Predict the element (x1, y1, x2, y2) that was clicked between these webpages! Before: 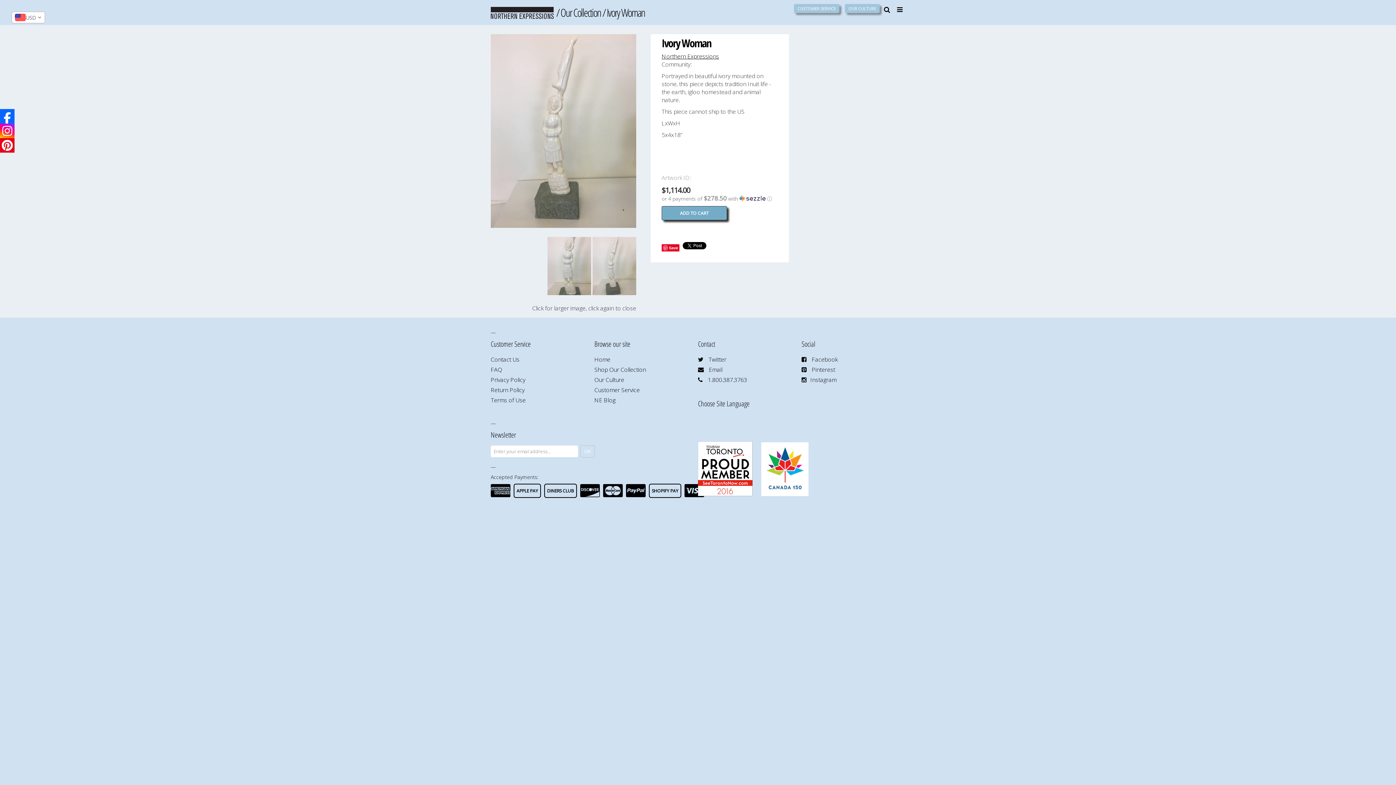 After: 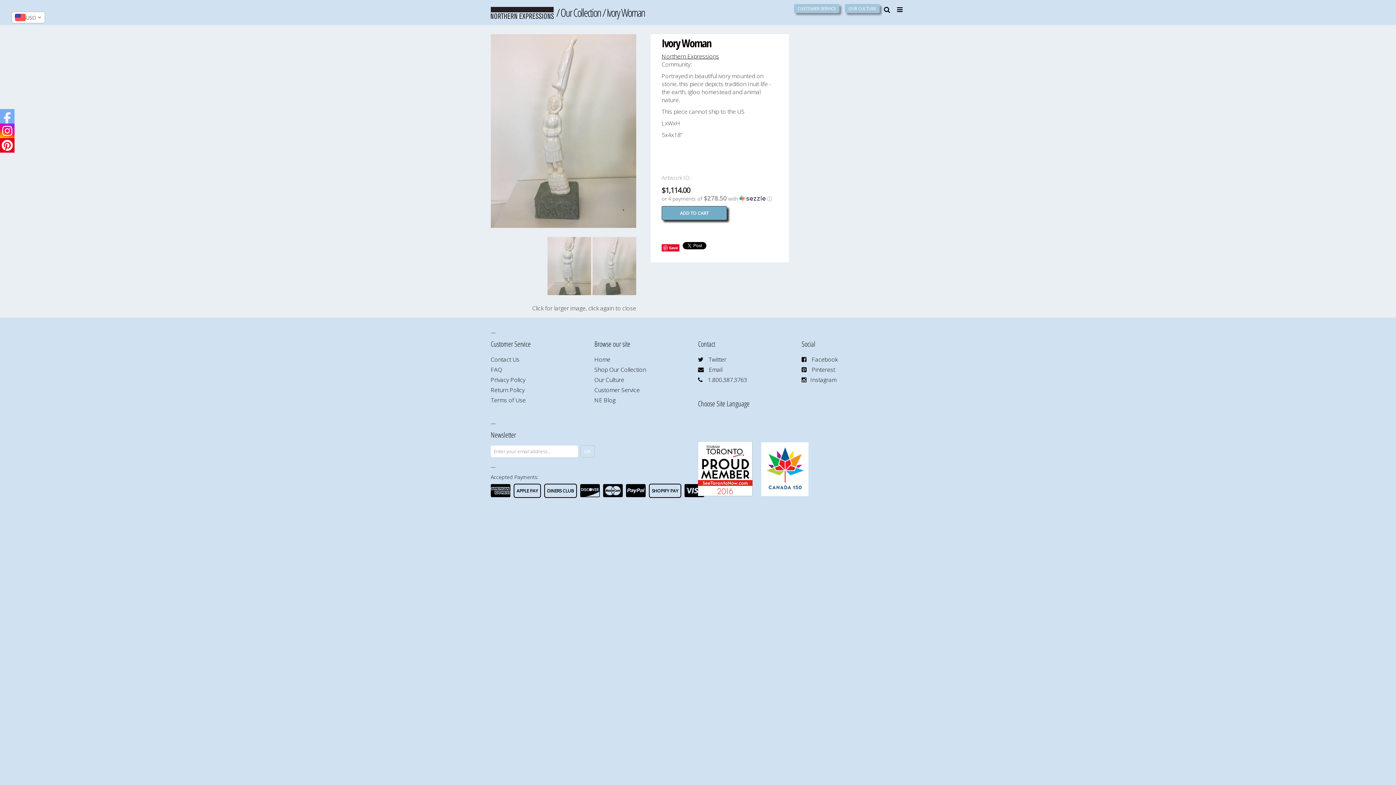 Action: bbox: (0, 109, 14, 123)